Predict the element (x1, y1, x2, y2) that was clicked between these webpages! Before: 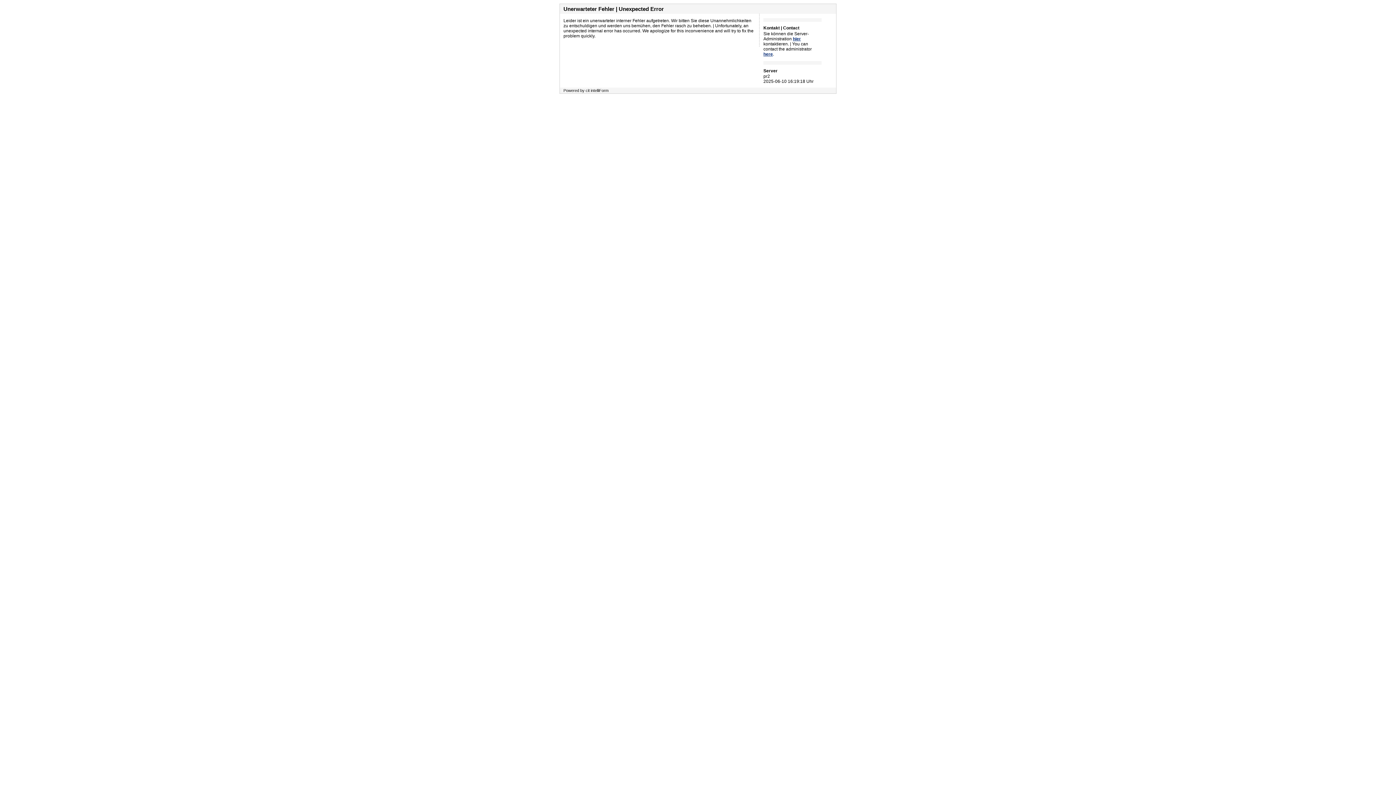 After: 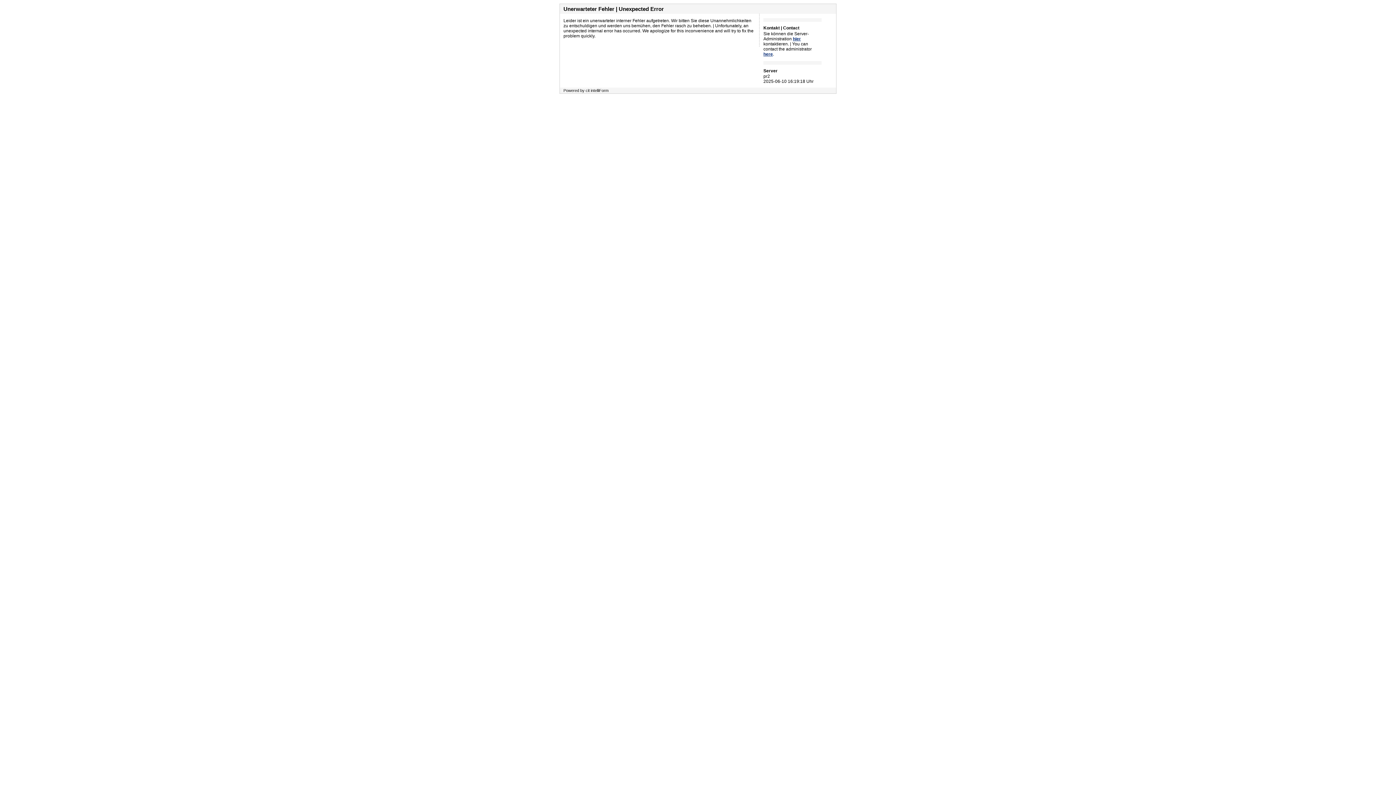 Action: bbox: (763, 51, 773, 56) label: here